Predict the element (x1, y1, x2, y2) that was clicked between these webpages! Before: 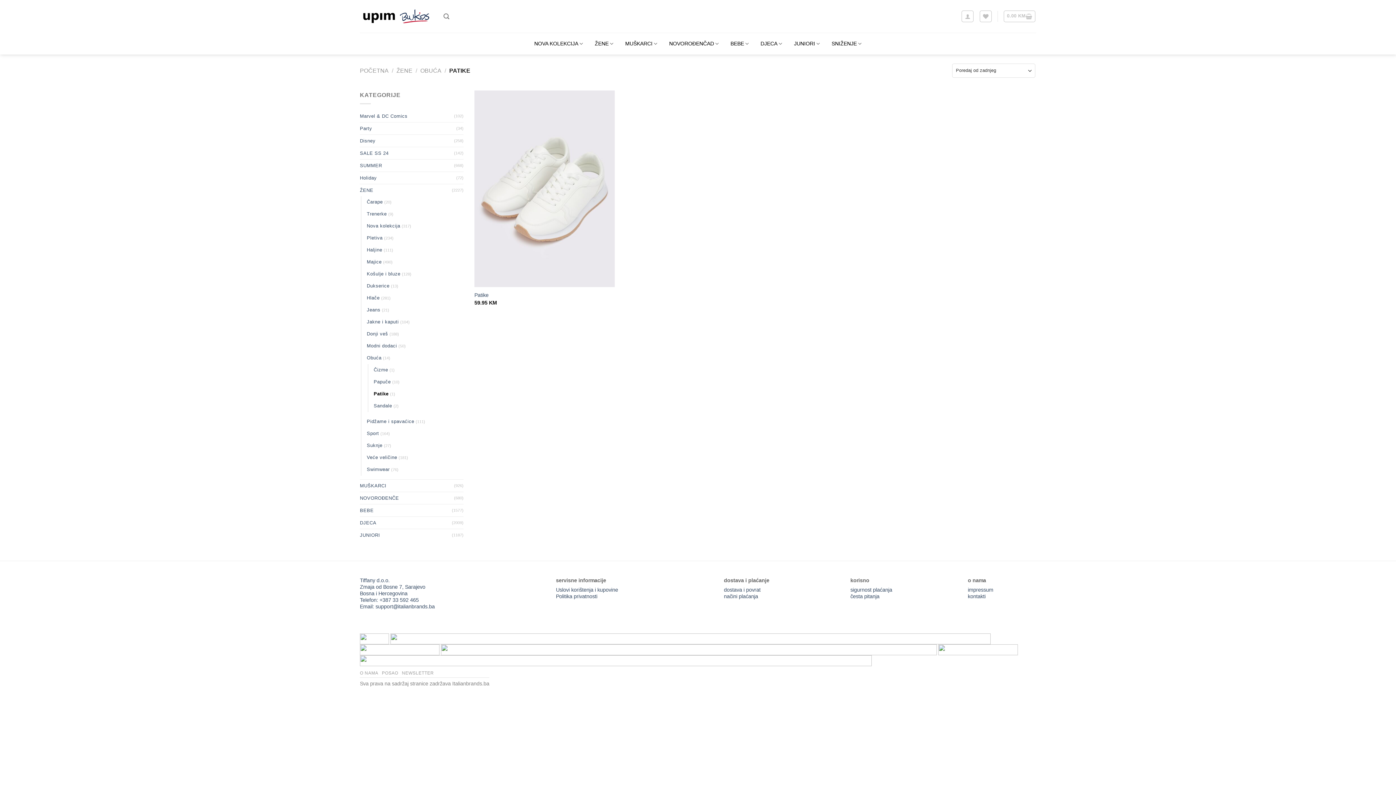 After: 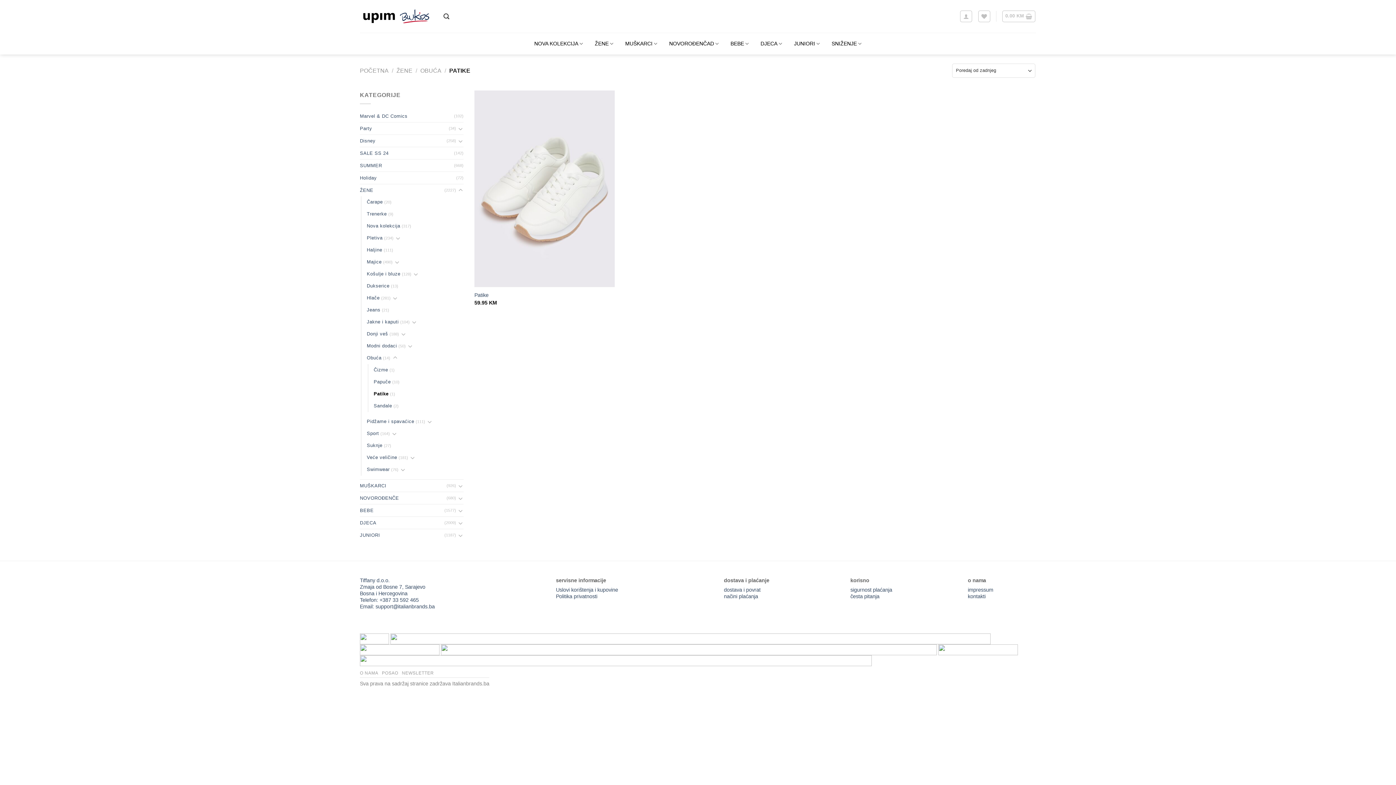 Action: label: Pretraži bbox: (443, 9, 449, 23)